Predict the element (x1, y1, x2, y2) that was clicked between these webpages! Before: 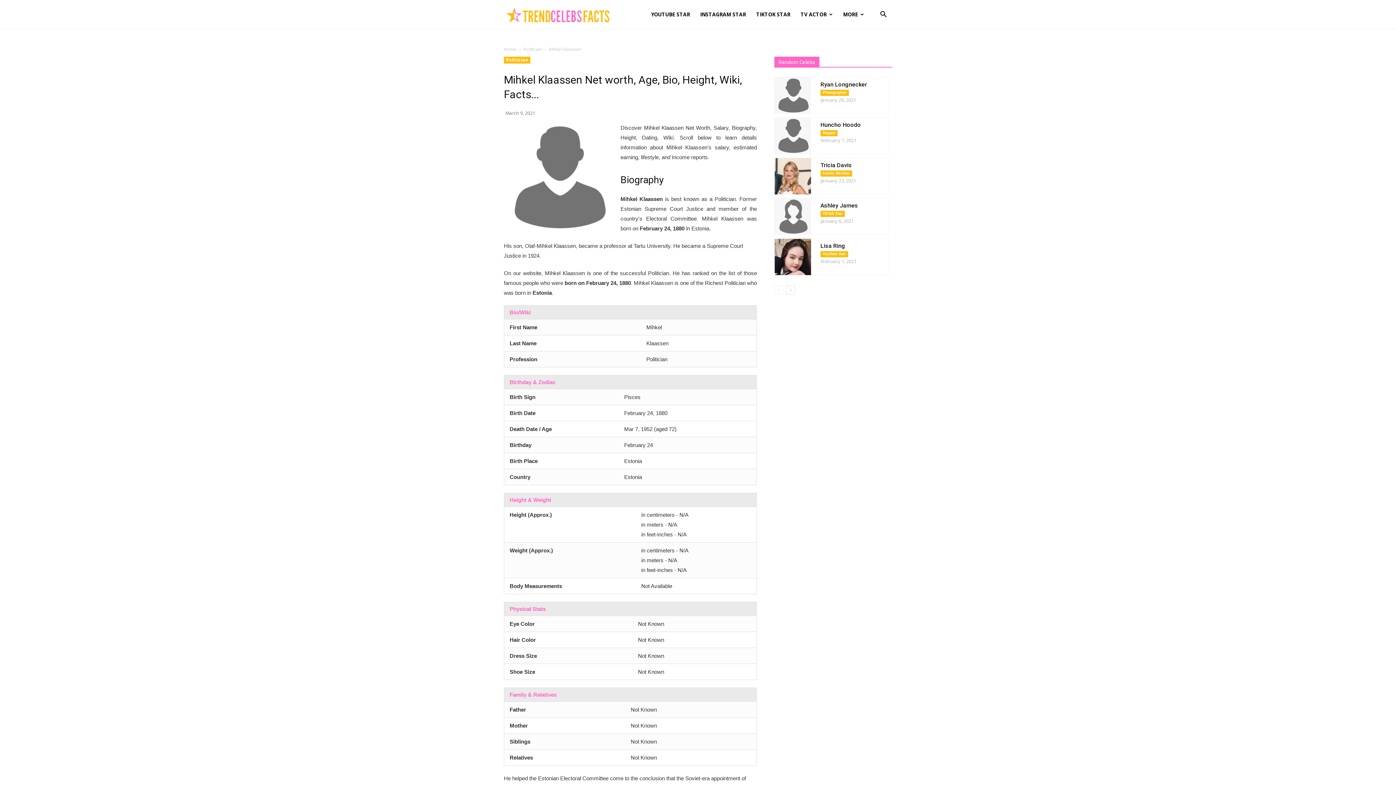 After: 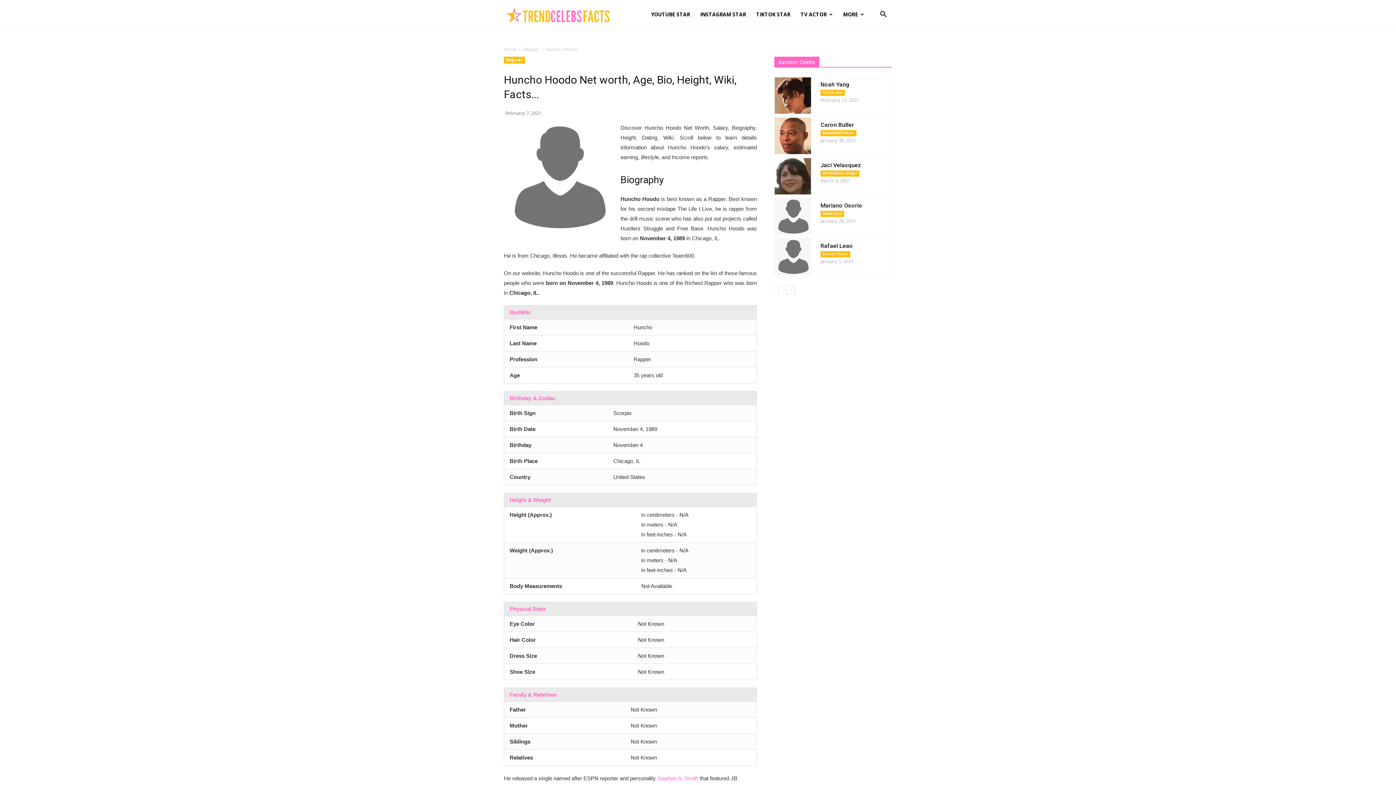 Action: bbox: (774, 117, 811, 154)